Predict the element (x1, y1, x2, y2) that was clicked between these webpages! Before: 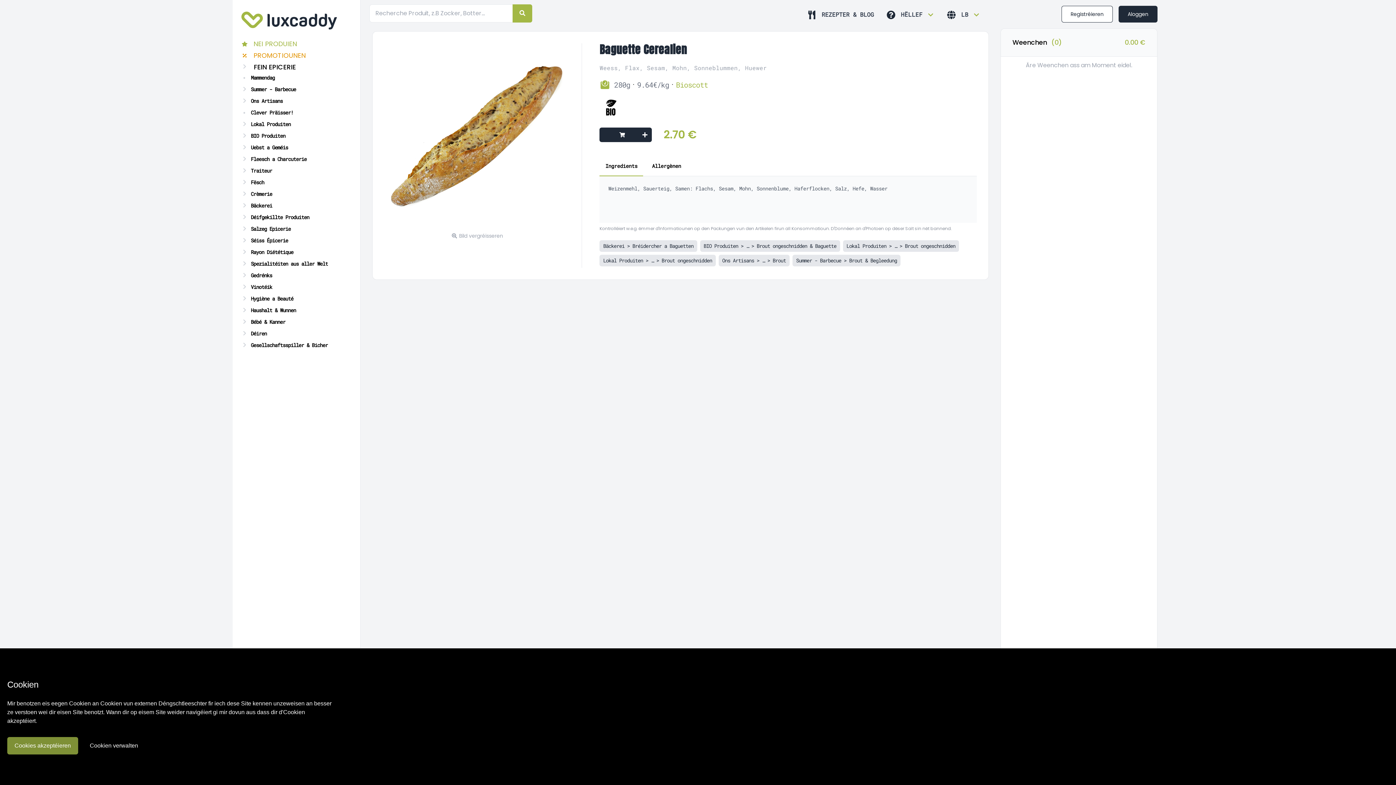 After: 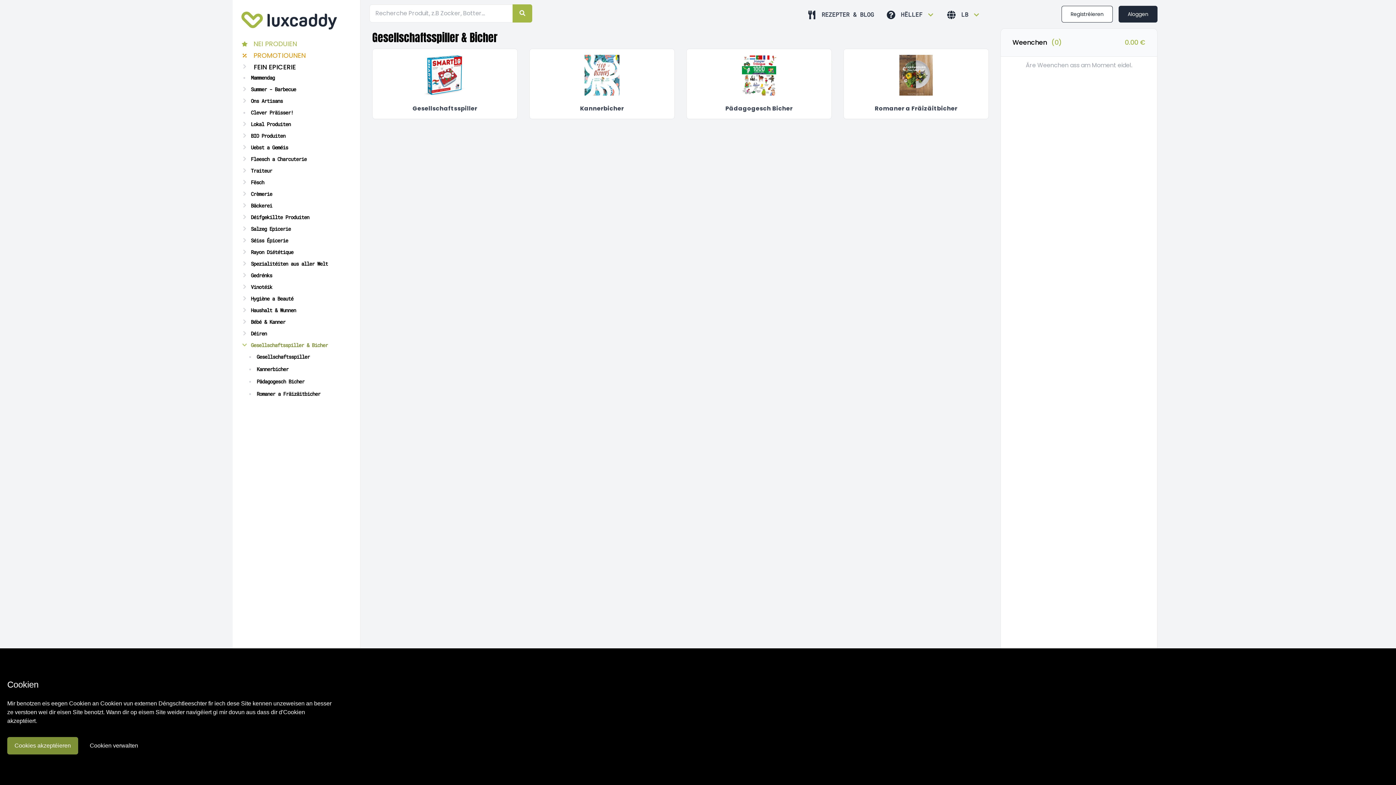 Action: bbox: (241, 340, 351, 349) label: Gesellschaftsspiller & Bicher